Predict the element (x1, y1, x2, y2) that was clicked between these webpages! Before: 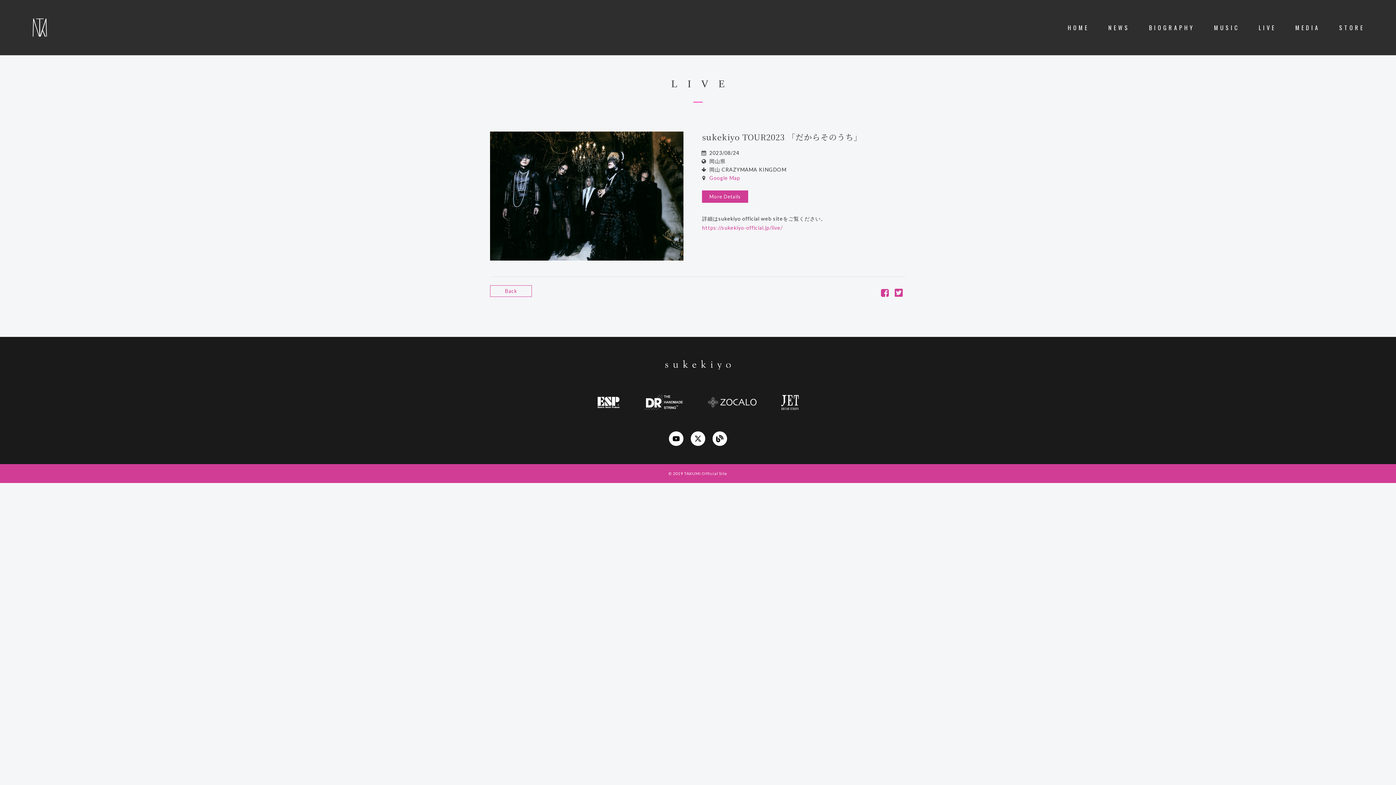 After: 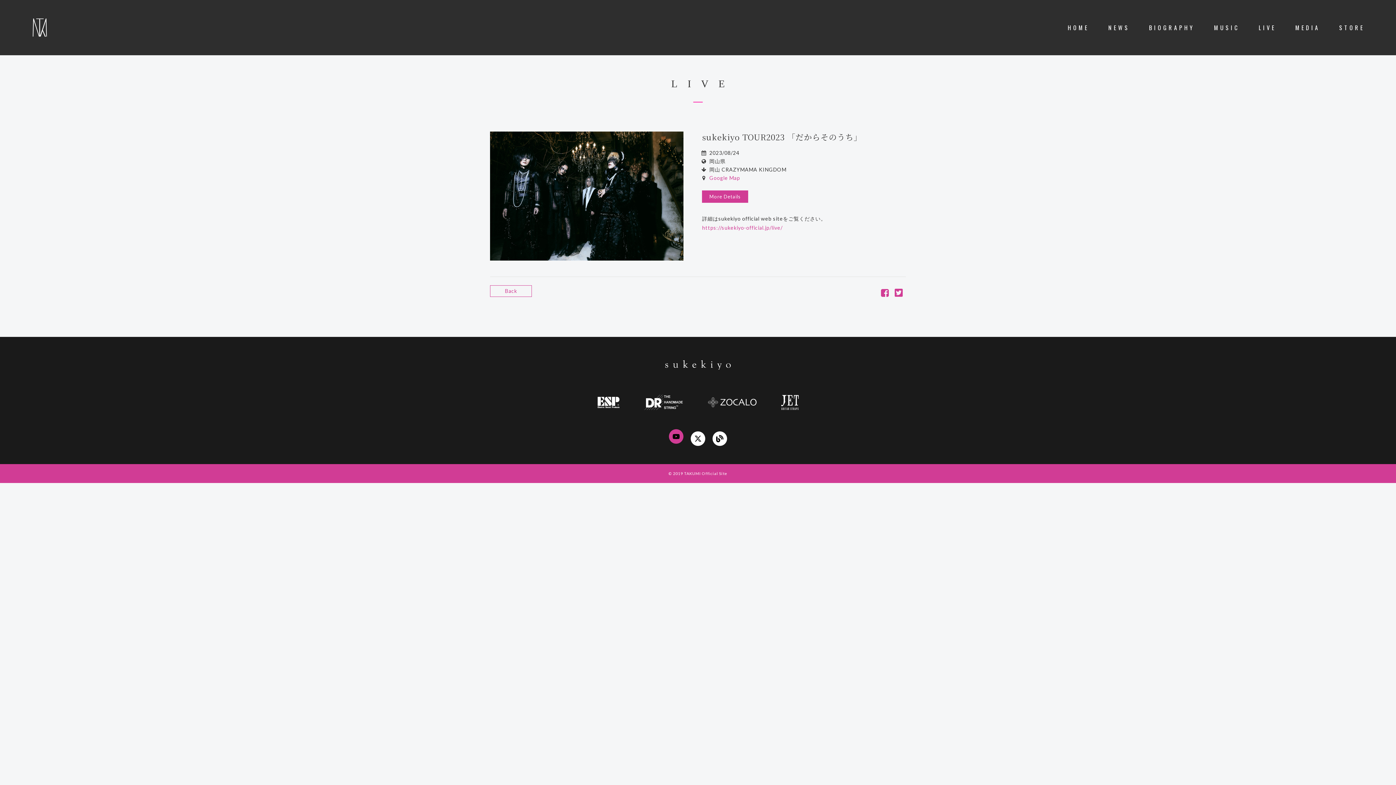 Action: bbox: (669, 431, 683, 446)